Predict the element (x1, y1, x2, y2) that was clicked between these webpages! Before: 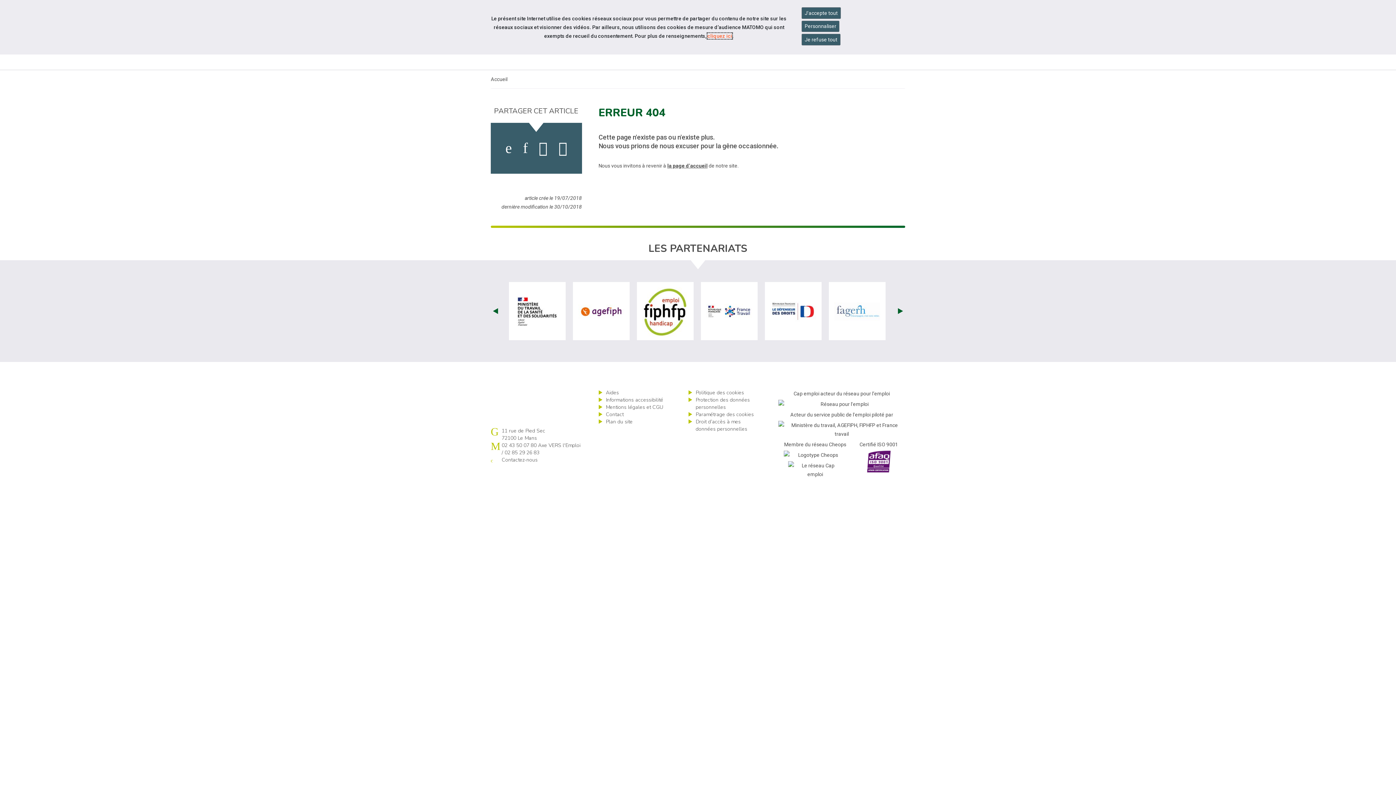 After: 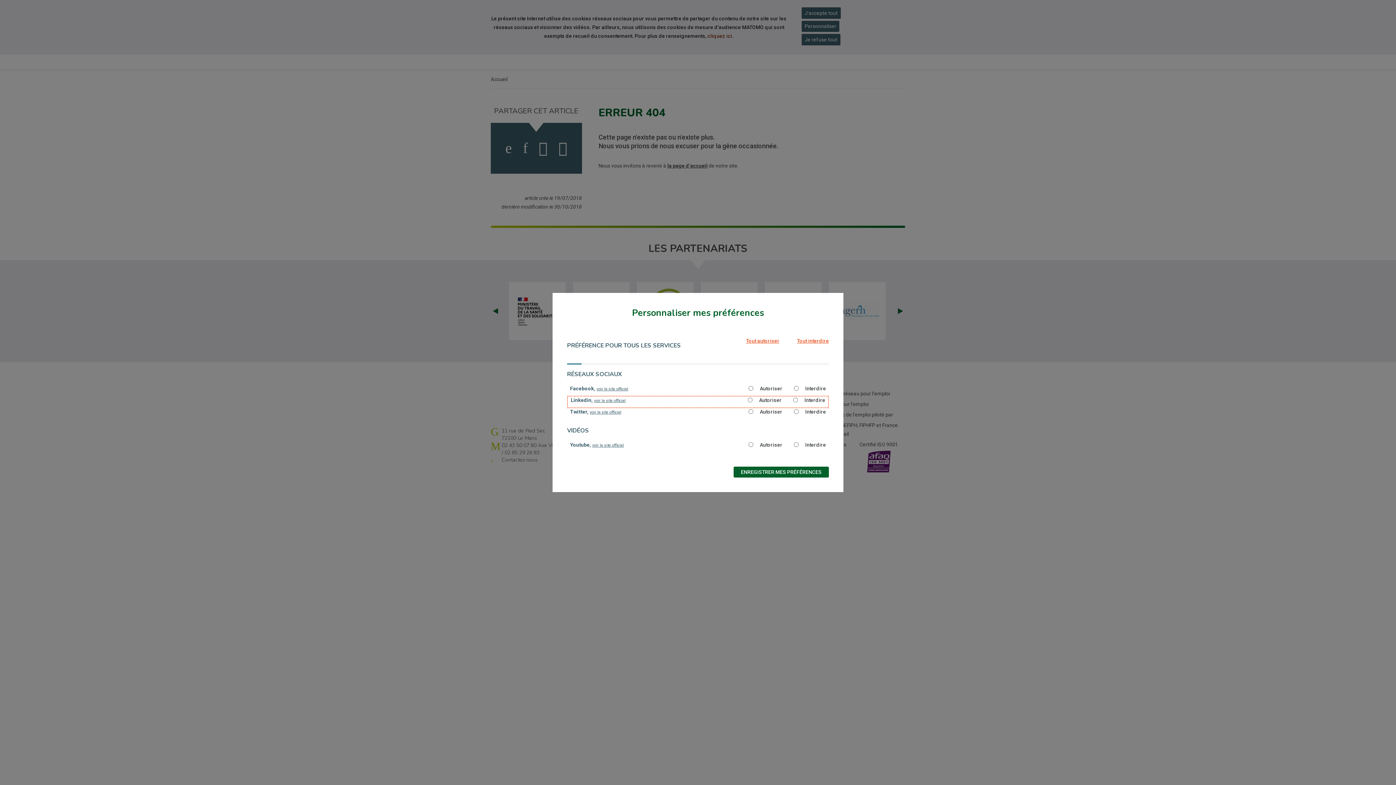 Action: label: activer les cookies linkedin bbox: (519, 139, 531, 157)